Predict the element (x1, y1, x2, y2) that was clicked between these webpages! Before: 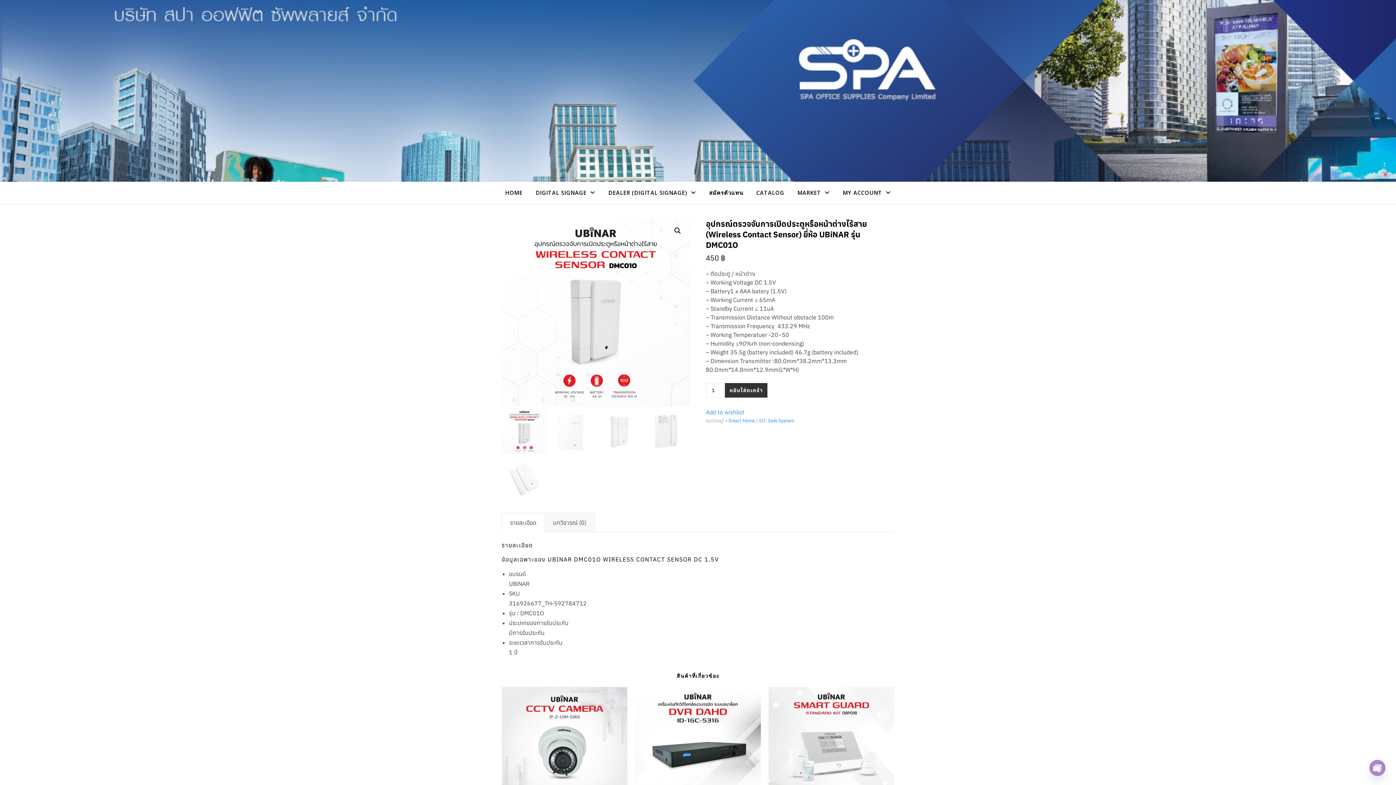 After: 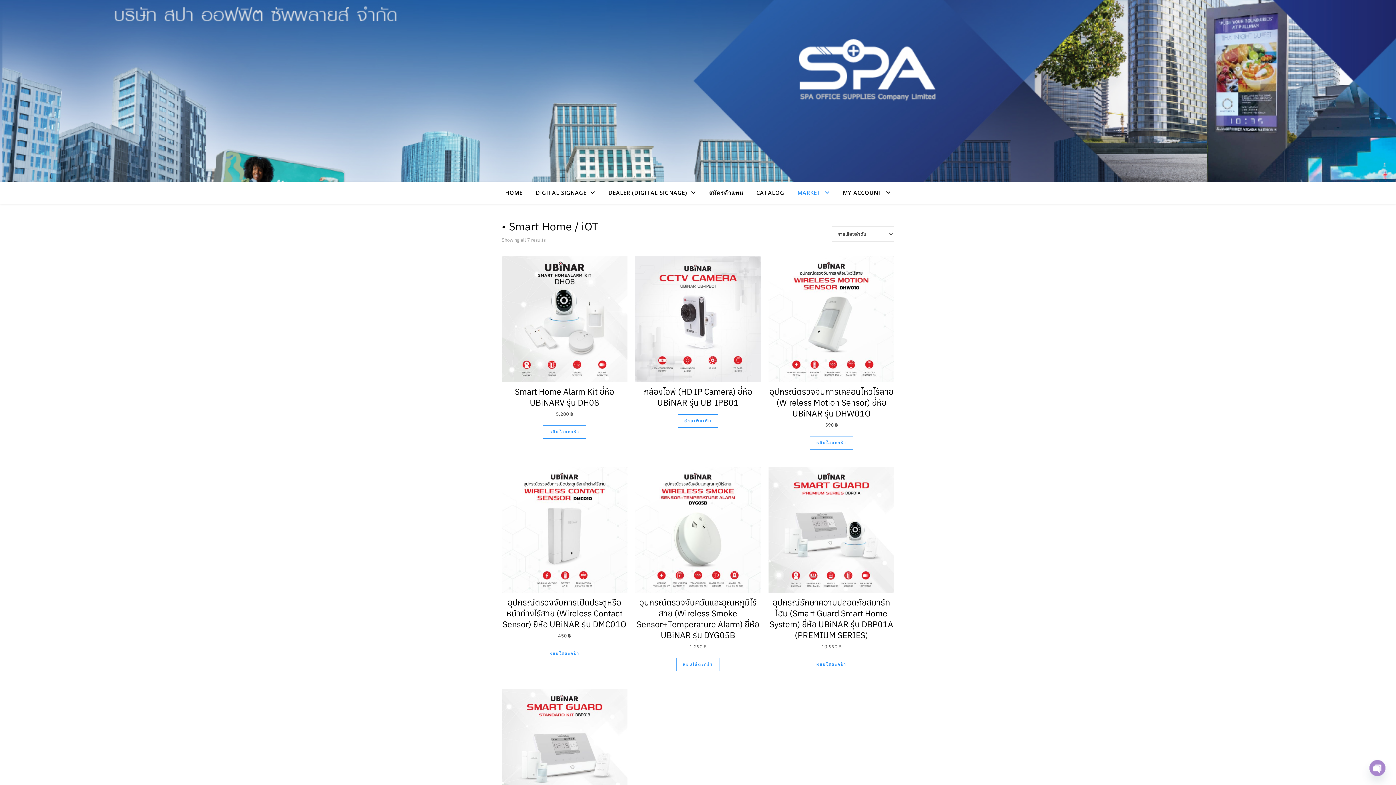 Action: bbox: (725, 417, 765, 424) label: • Smart Home / iOT